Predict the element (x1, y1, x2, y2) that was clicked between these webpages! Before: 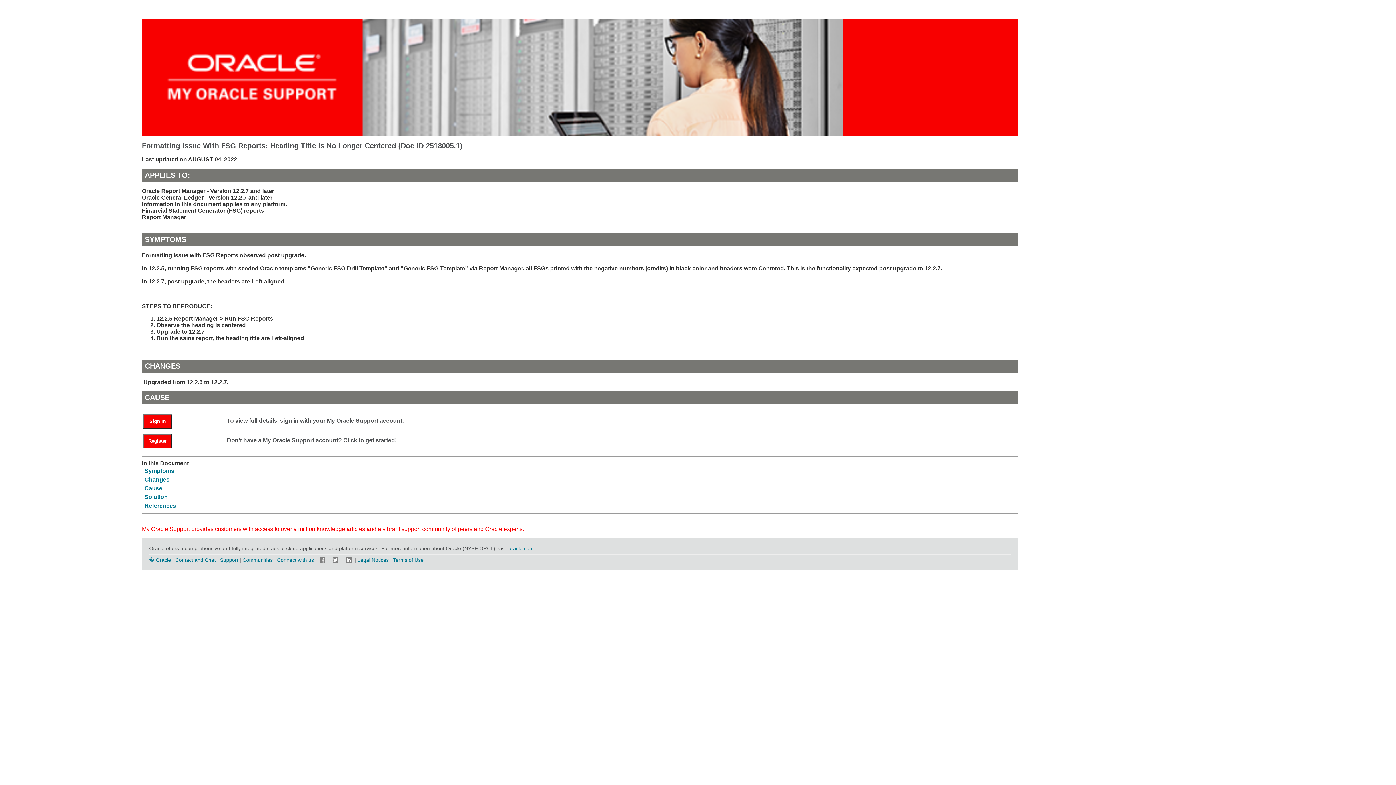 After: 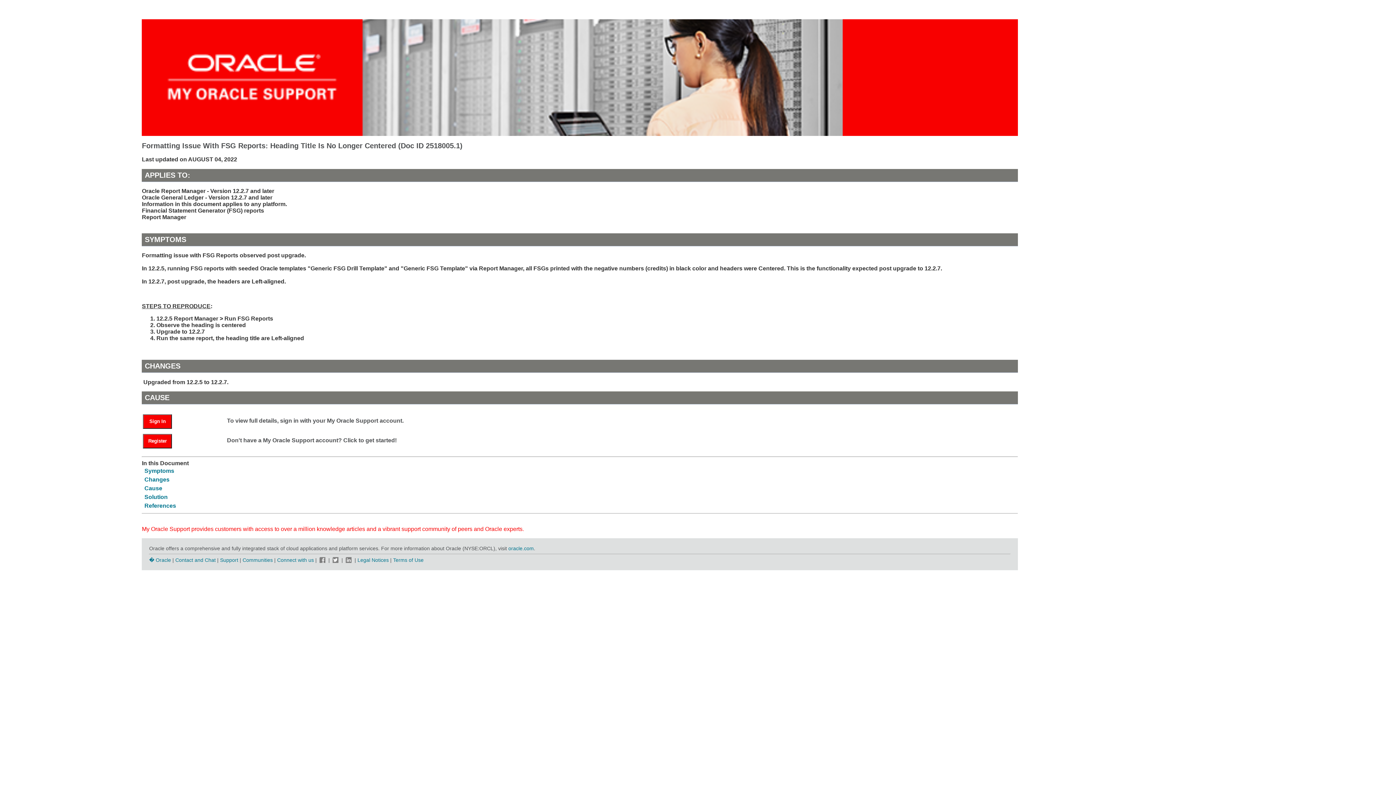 Action: bbox: (331, 557, 340, 563)